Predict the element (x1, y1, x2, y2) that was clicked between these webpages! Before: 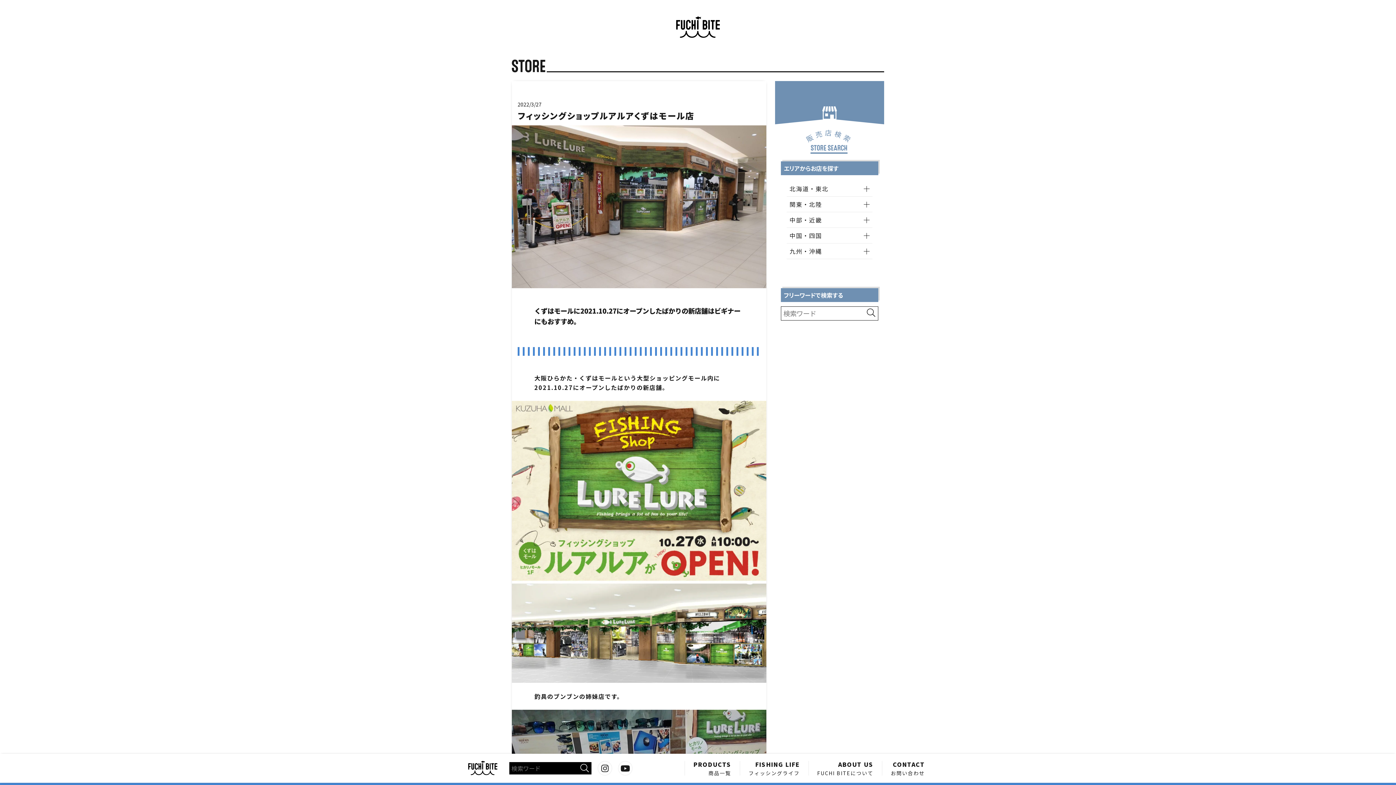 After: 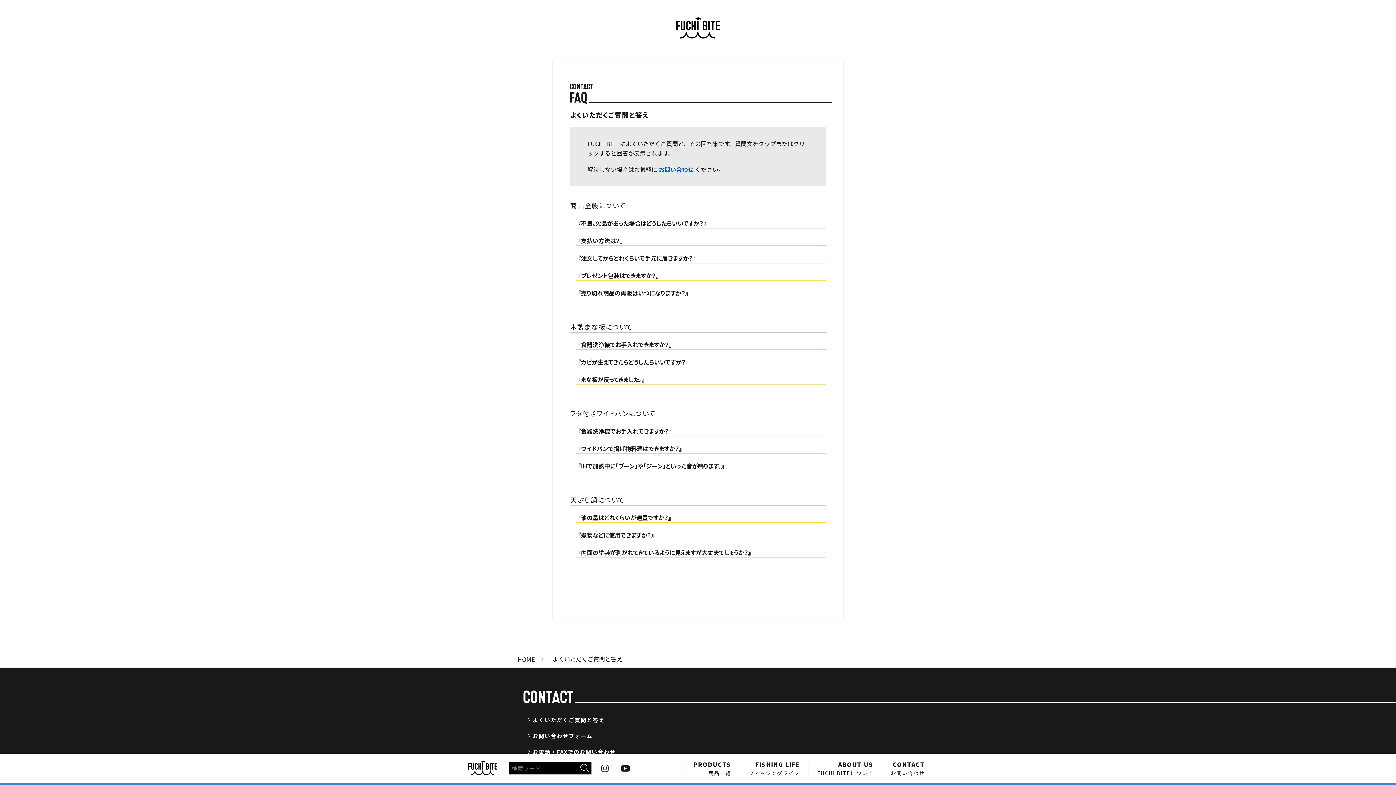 Action: bbox: (882, 754, 933, 783) label: CONTACT
お問い合わせ